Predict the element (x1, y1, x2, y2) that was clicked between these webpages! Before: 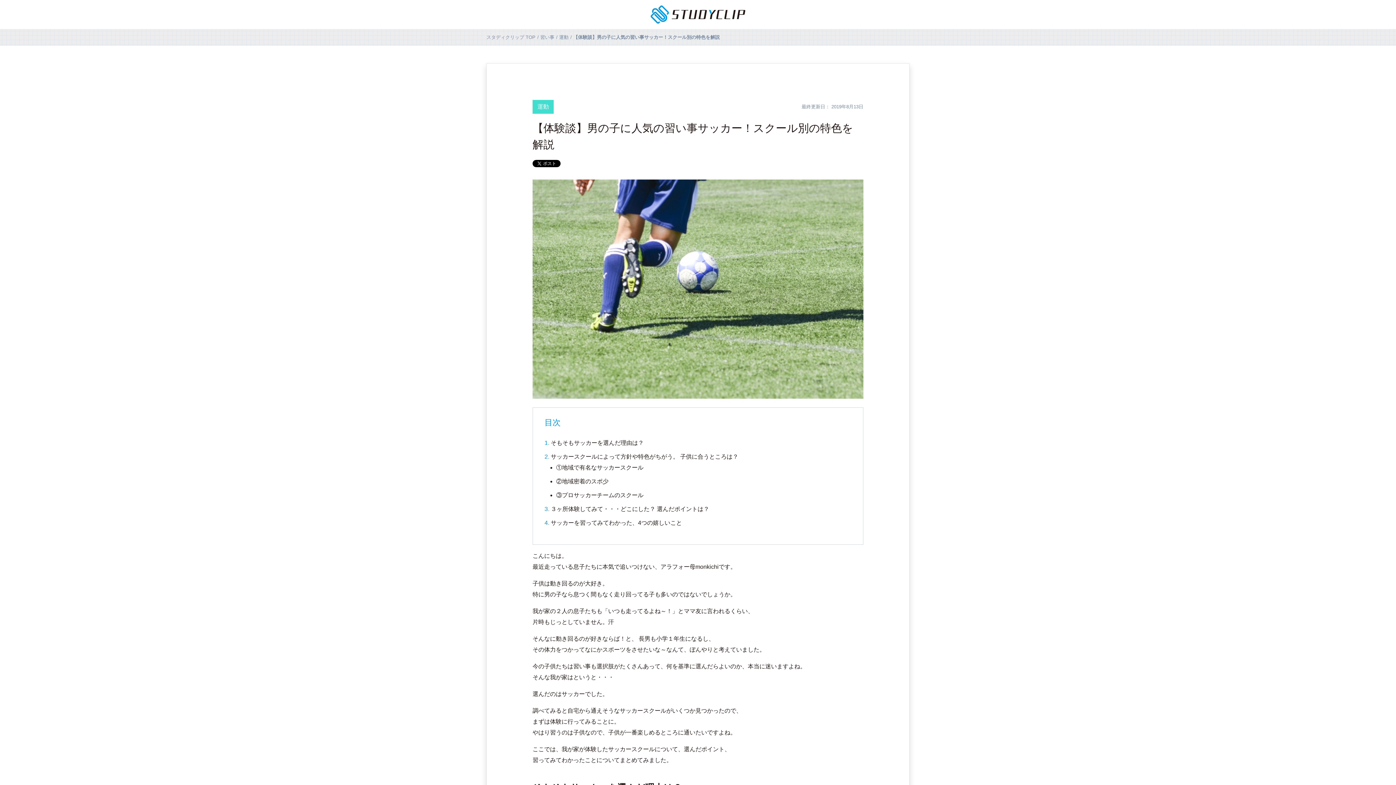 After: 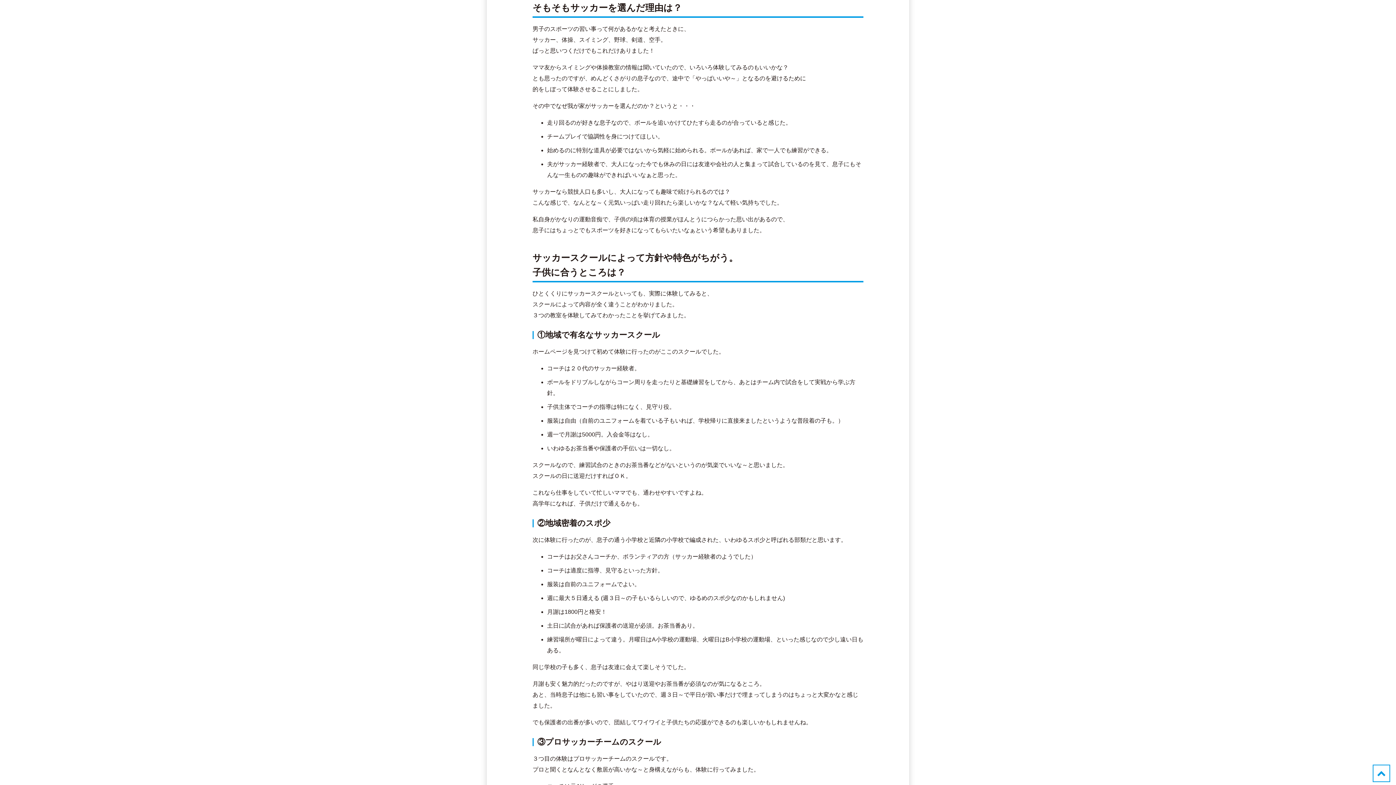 Action: bbox: (550, 439, 644, 446) label: そもそもサッカーを選んだ理由は？